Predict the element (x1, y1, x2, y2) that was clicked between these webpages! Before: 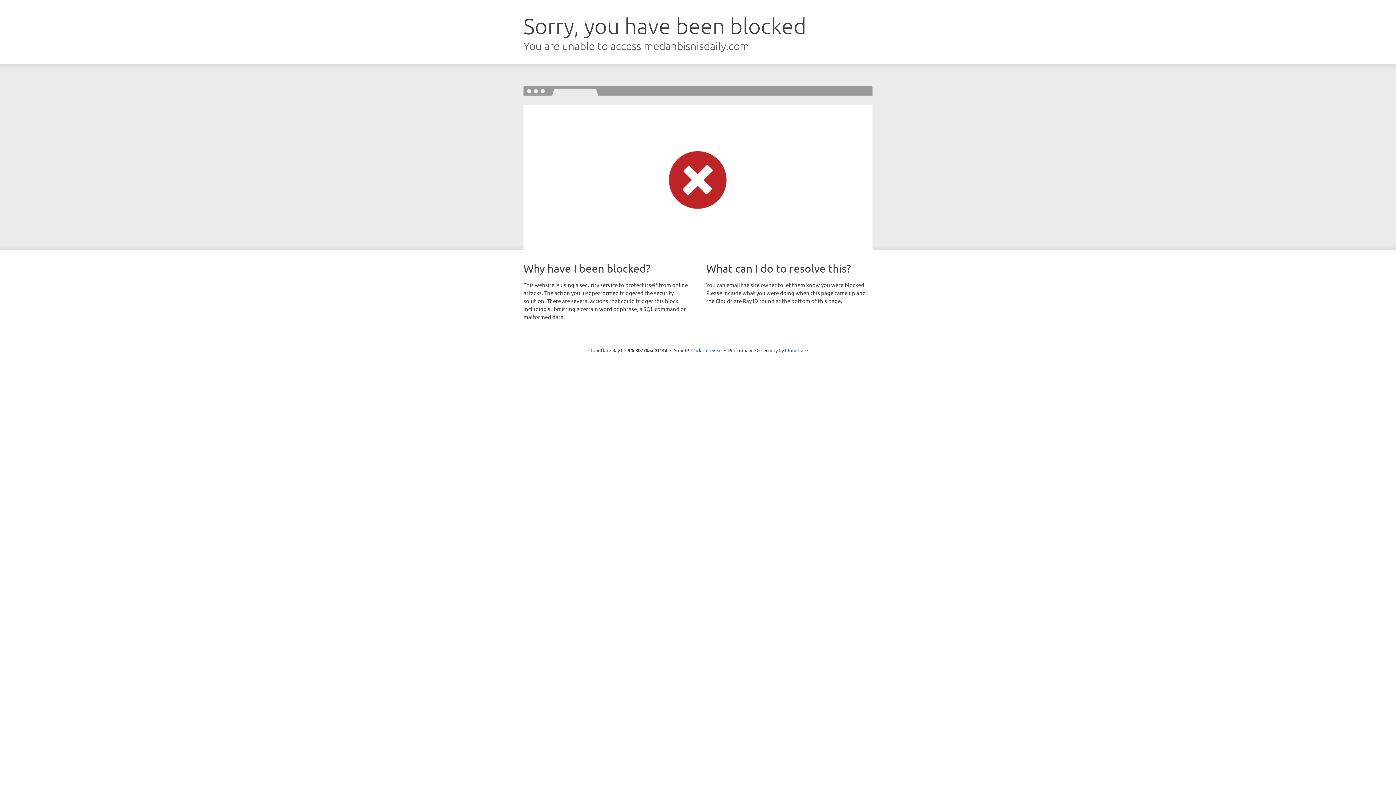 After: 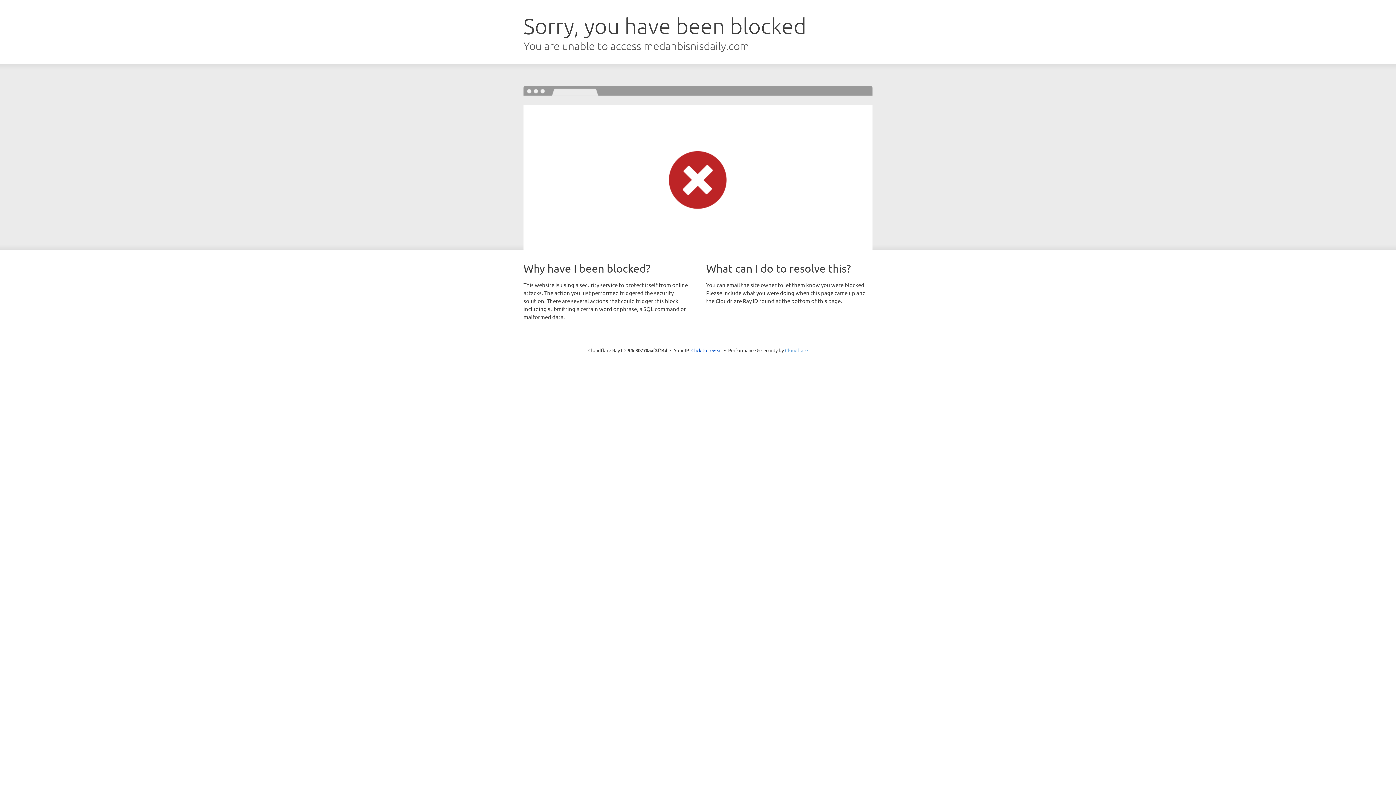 Action: bbox: (785, 347, 808, 353) label: Cloudflare